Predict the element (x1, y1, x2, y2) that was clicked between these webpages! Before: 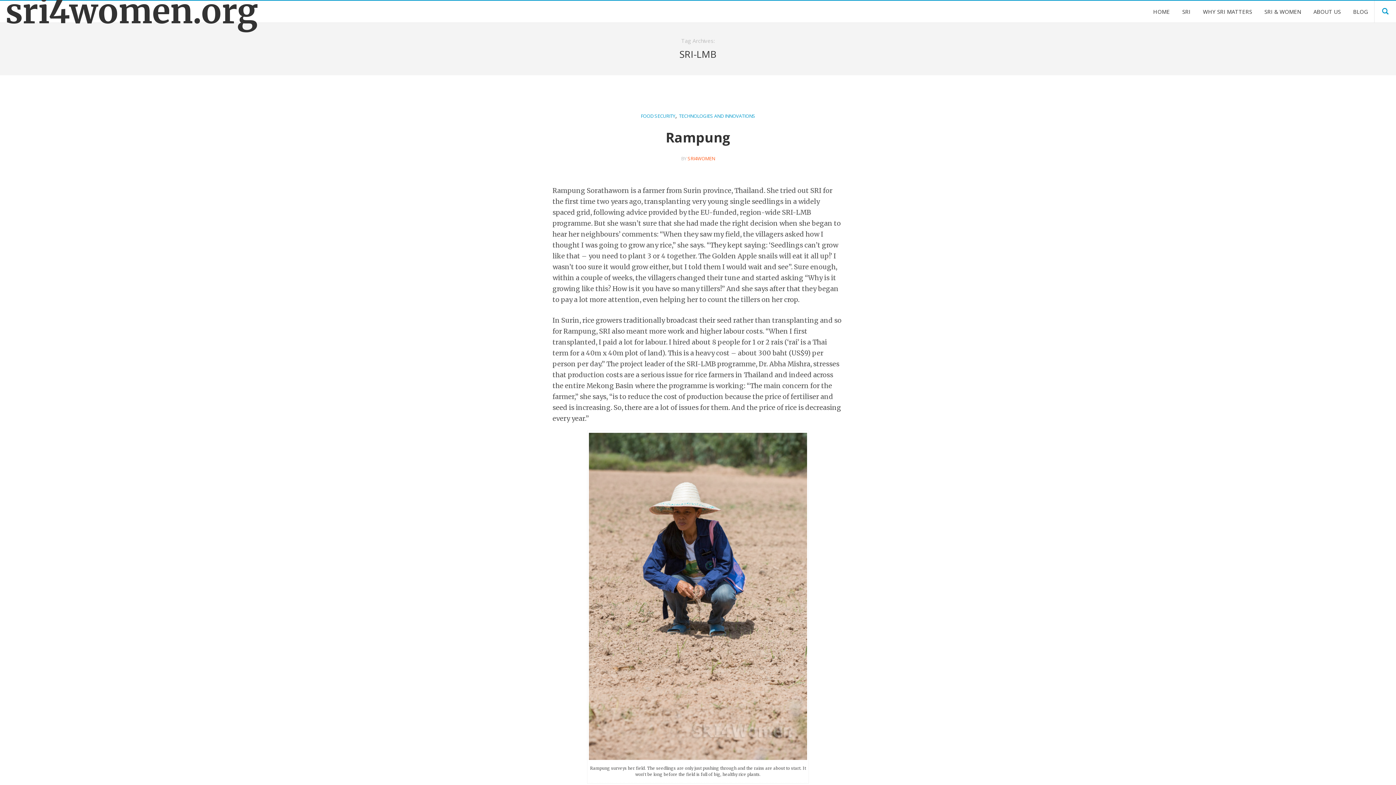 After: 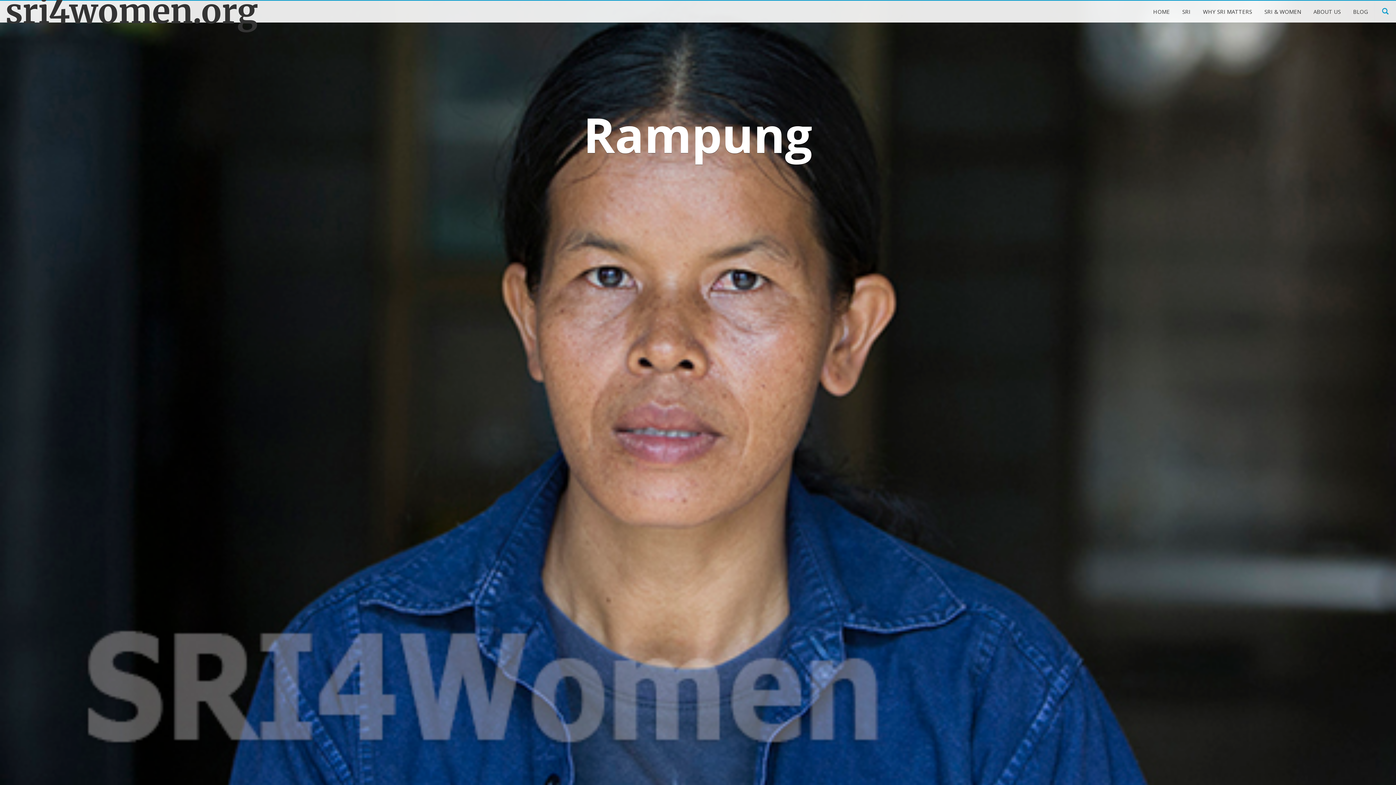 Action: bbox: (665, 128, 730, 146) label: Rampung